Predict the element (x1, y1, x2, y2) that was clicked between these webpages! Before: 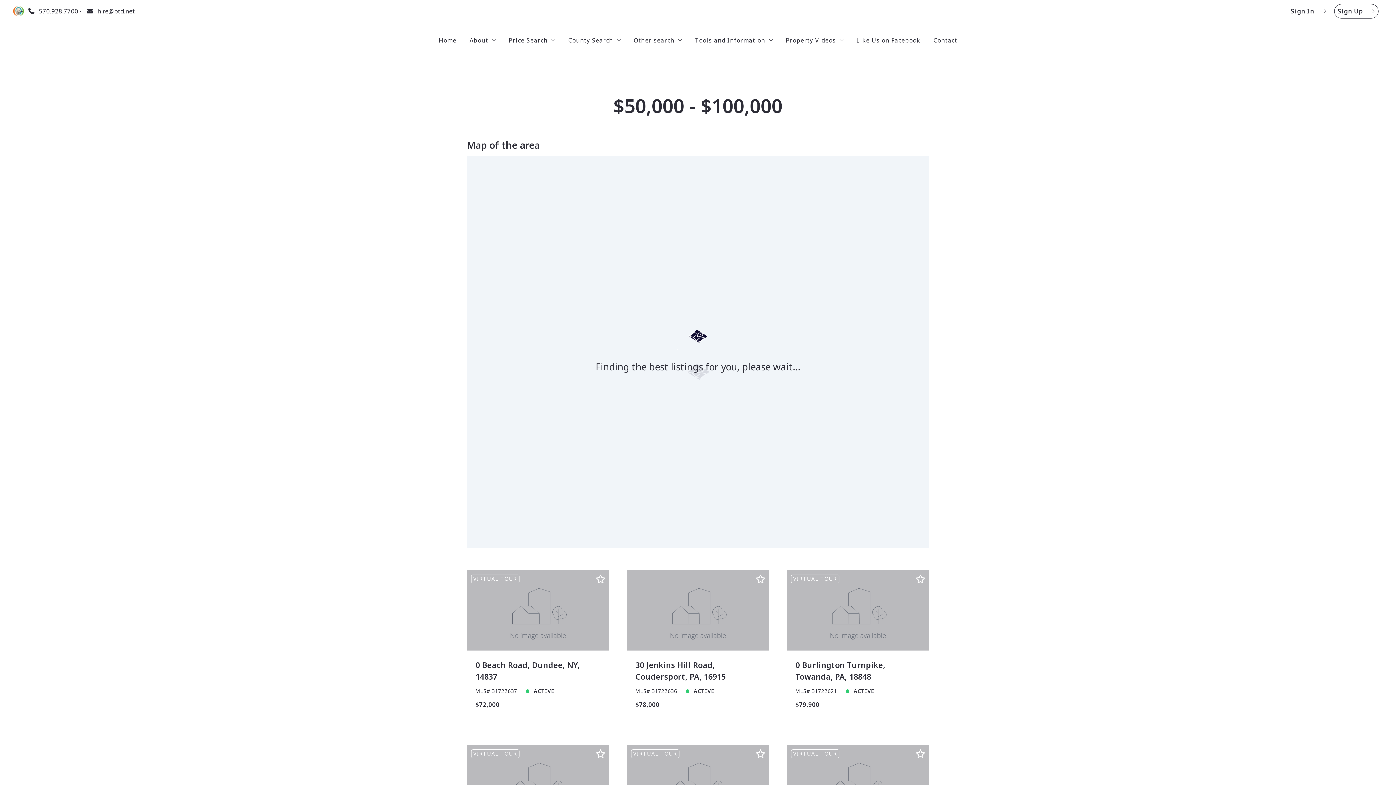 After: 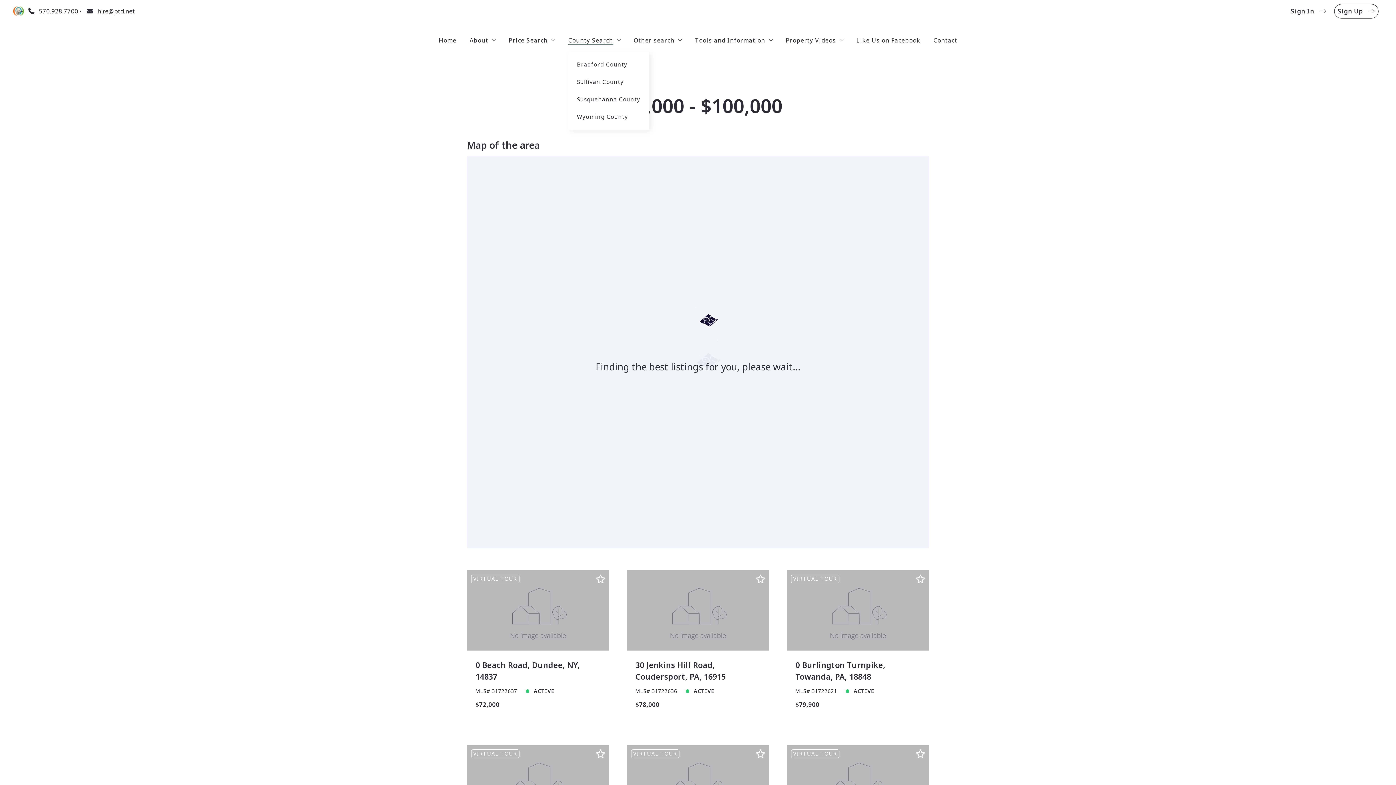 Action: bbox: (568, 31, 620, 49) label: County Search